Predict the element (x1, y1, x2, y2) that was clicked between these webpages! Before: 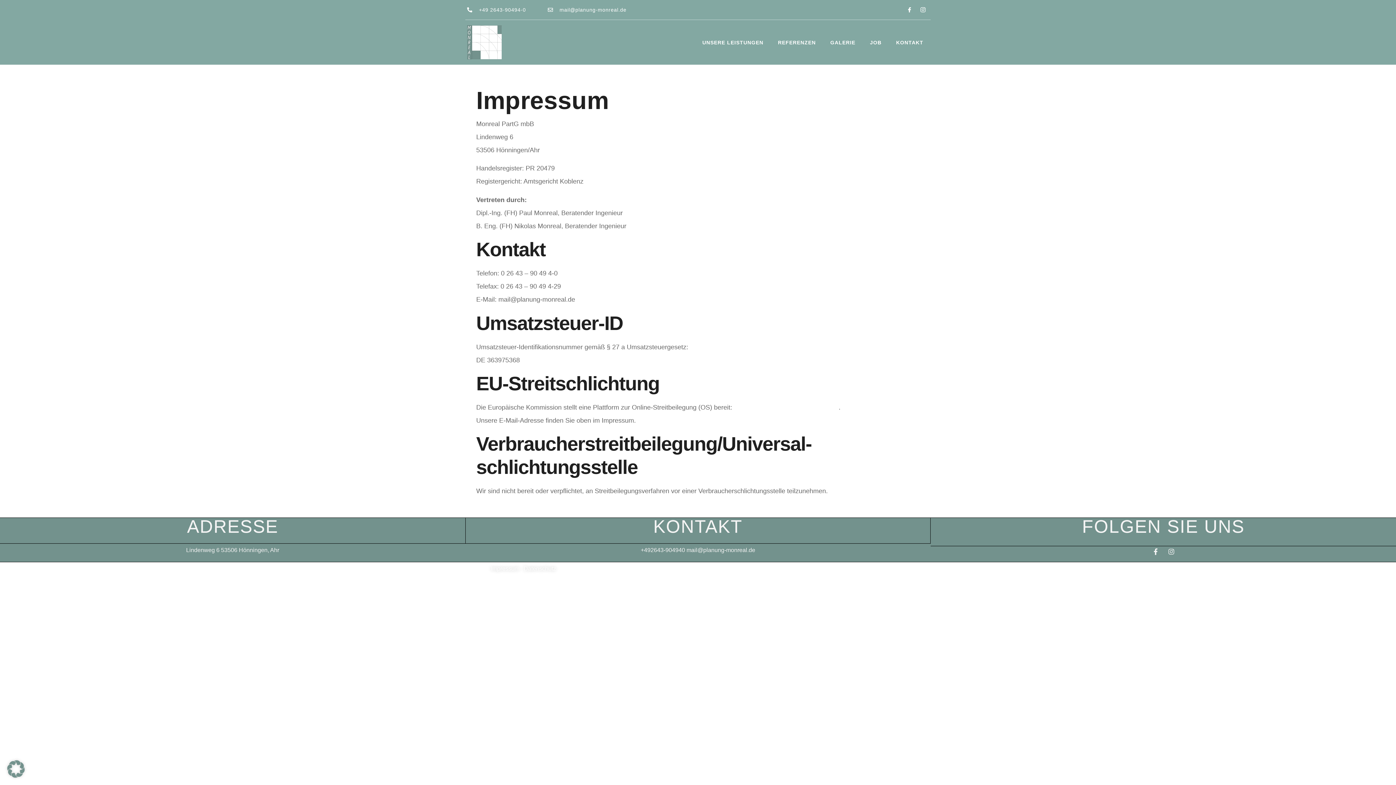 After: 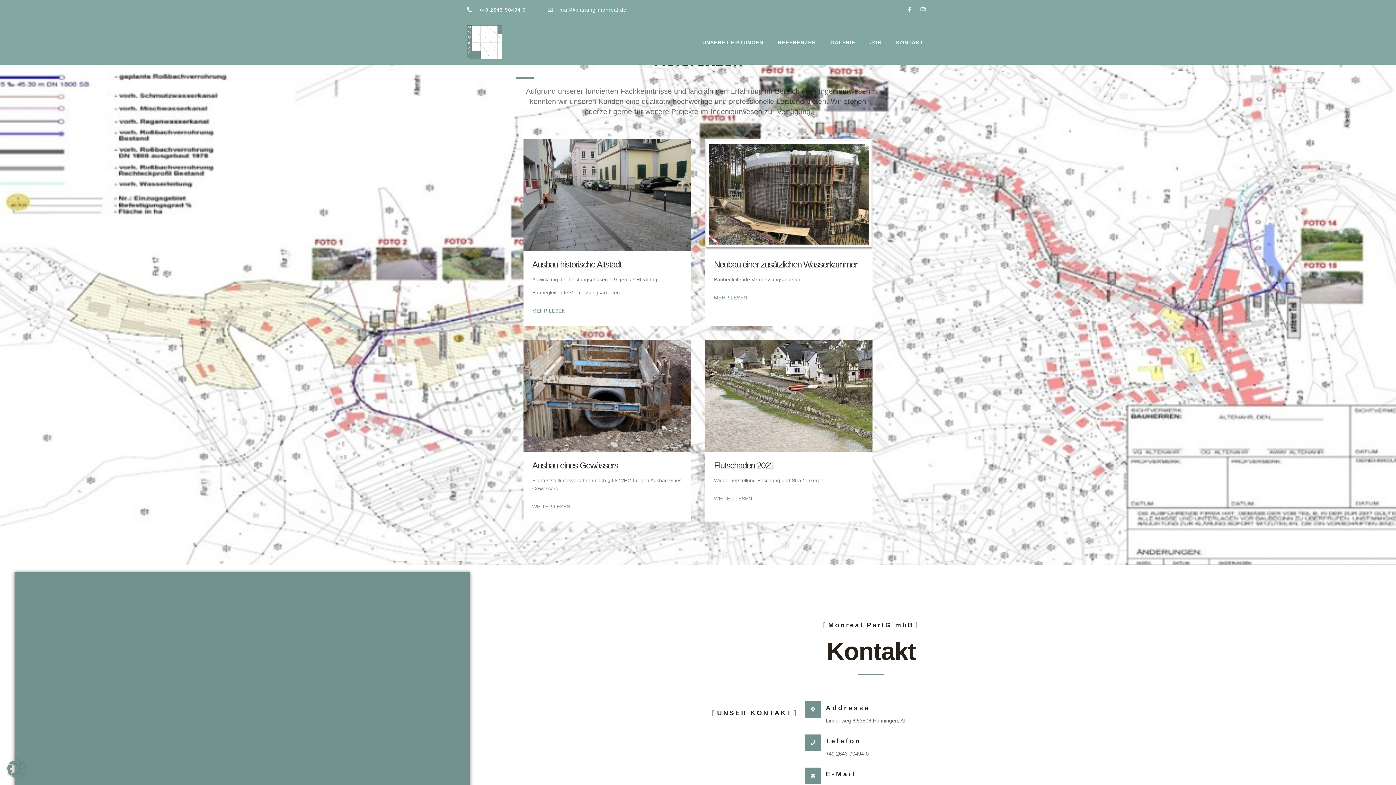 Action: label: REFERENZEN bbox: (772, 36, 821, 48)